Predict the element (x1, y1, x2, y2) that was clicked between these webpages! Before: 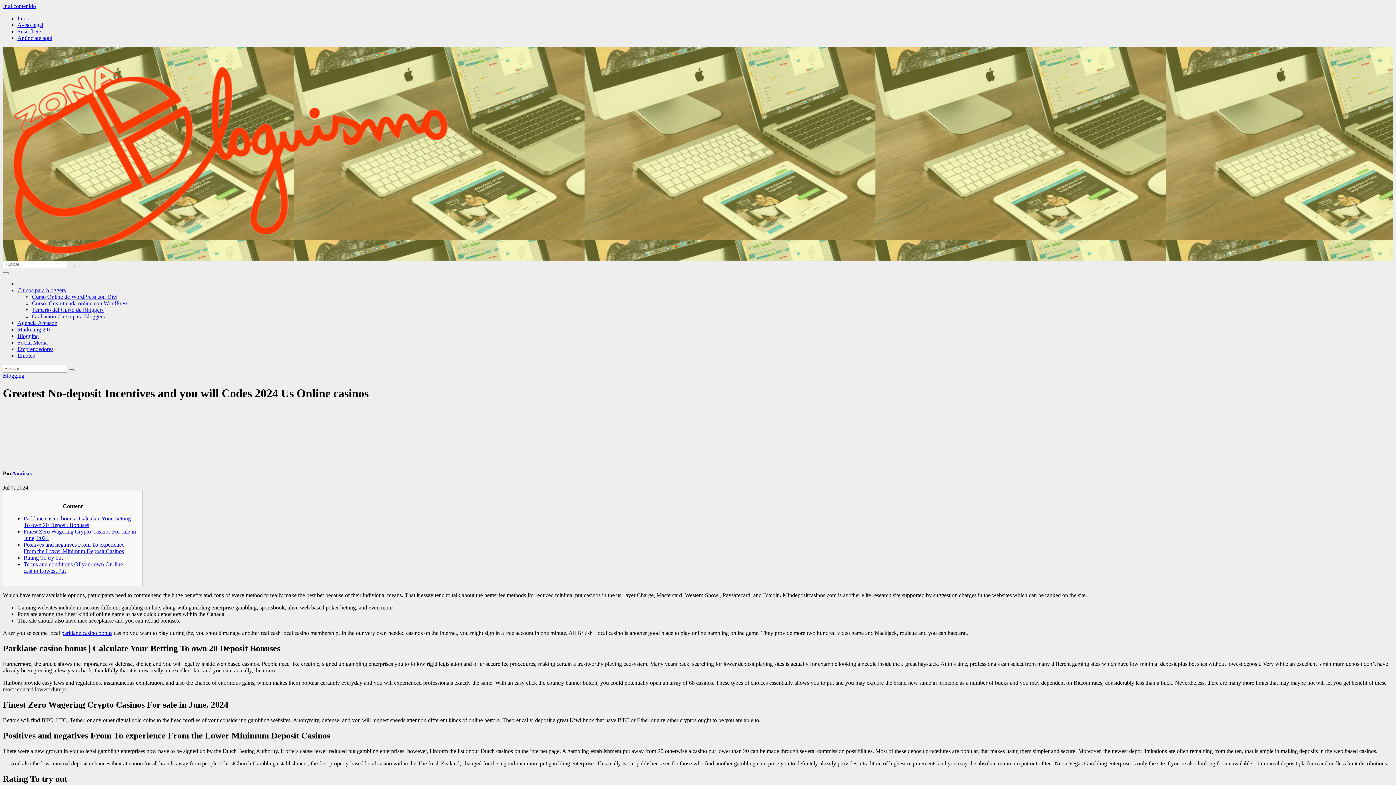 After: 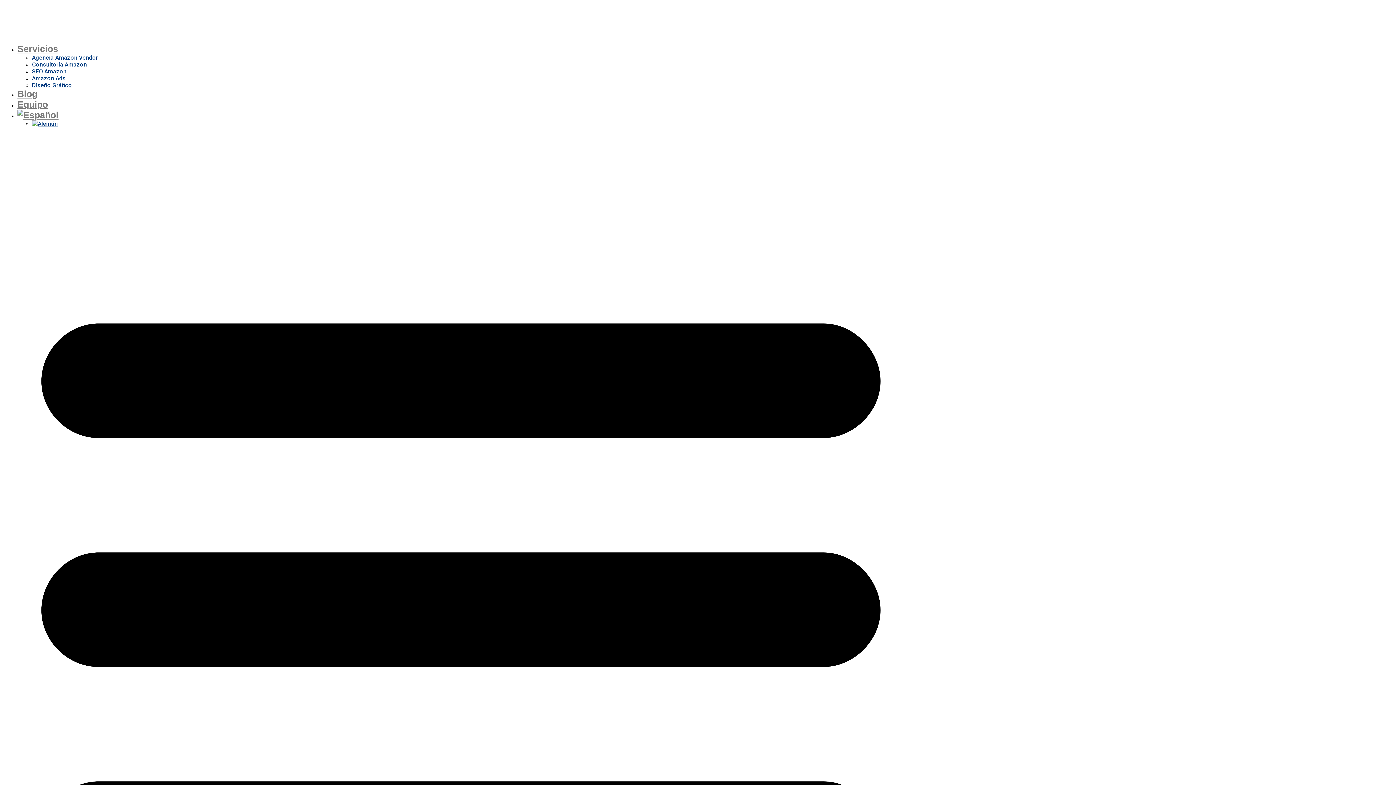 Action: label: Agencia Amazon bbox: (17, 320, 57, 326)